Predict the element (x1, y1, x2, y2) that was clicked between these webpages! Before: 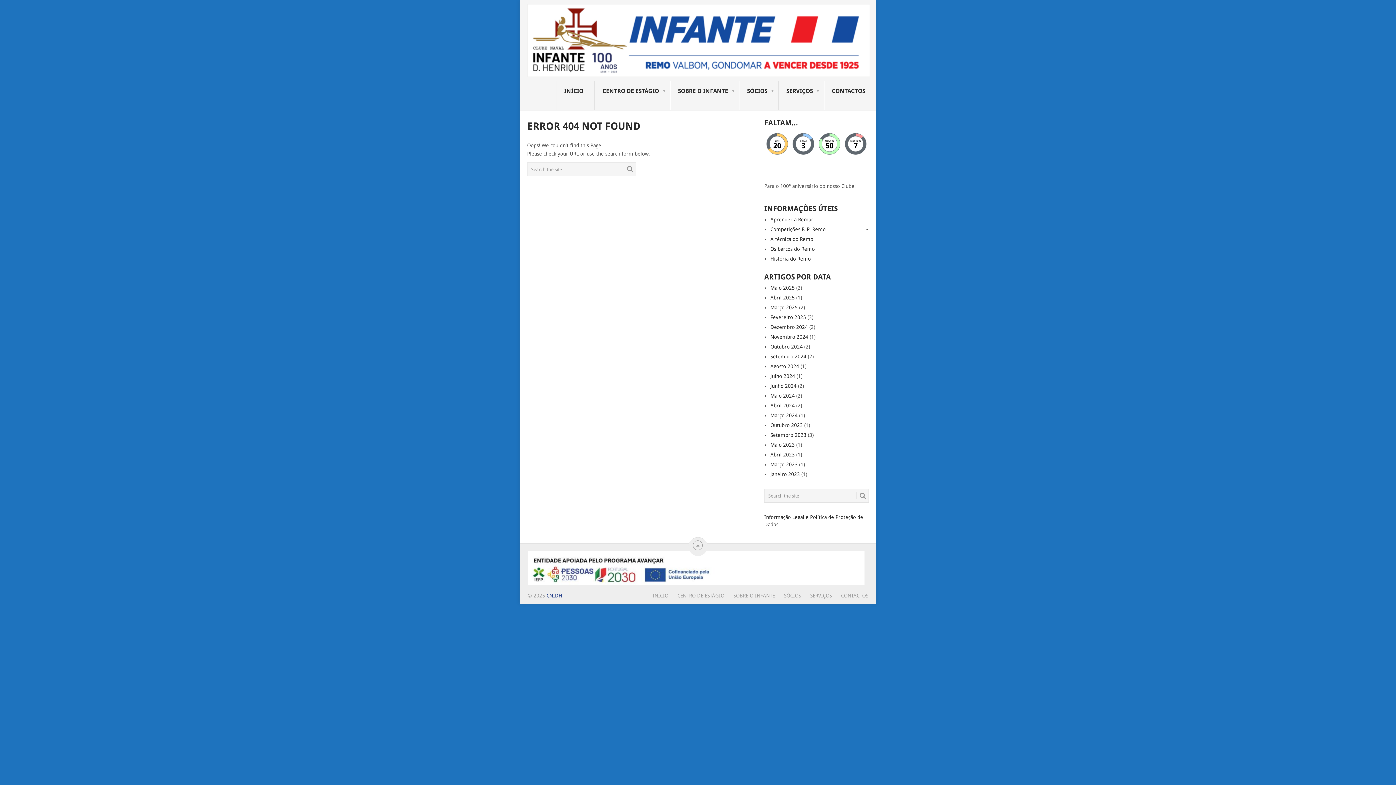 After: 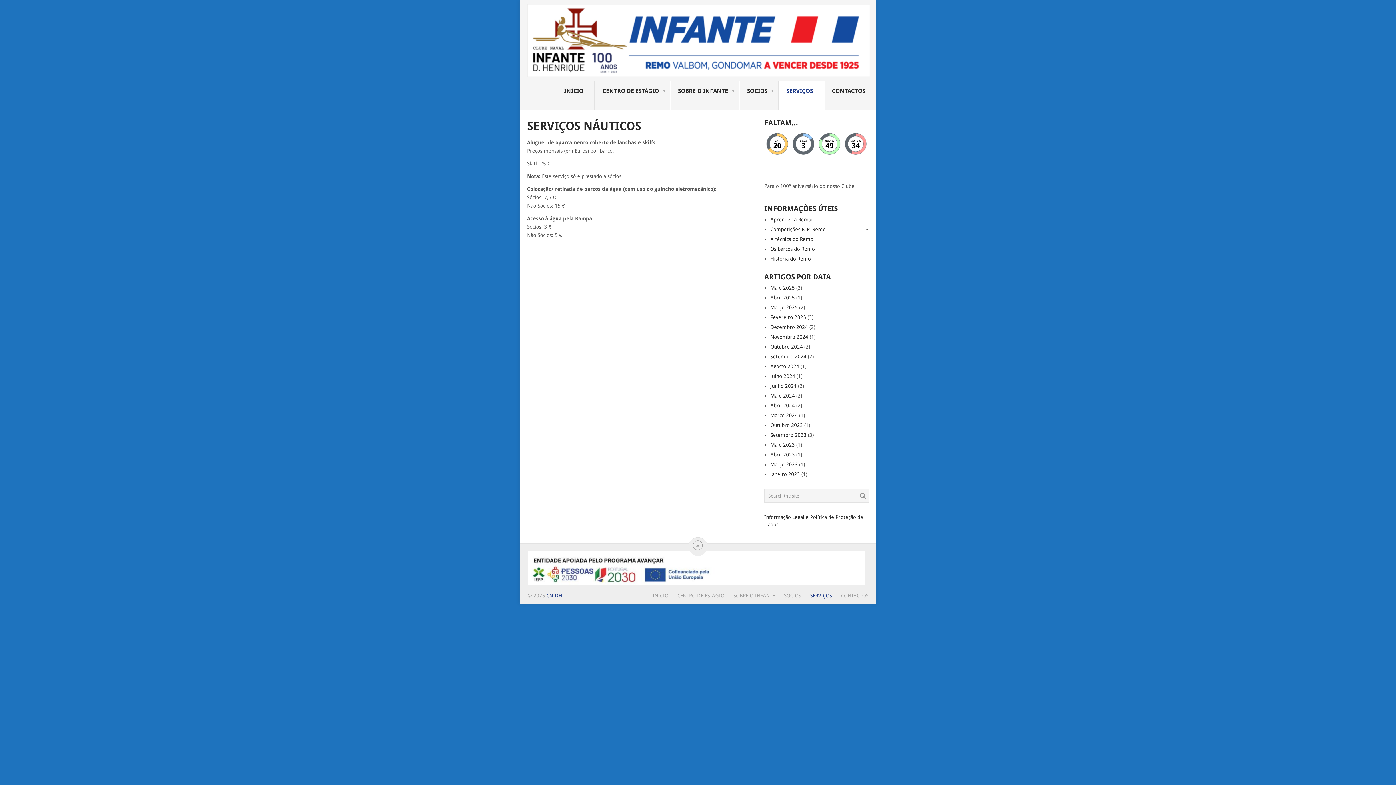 Action: label: SERVIÇOS bbox: (801, 592, 832, 598)